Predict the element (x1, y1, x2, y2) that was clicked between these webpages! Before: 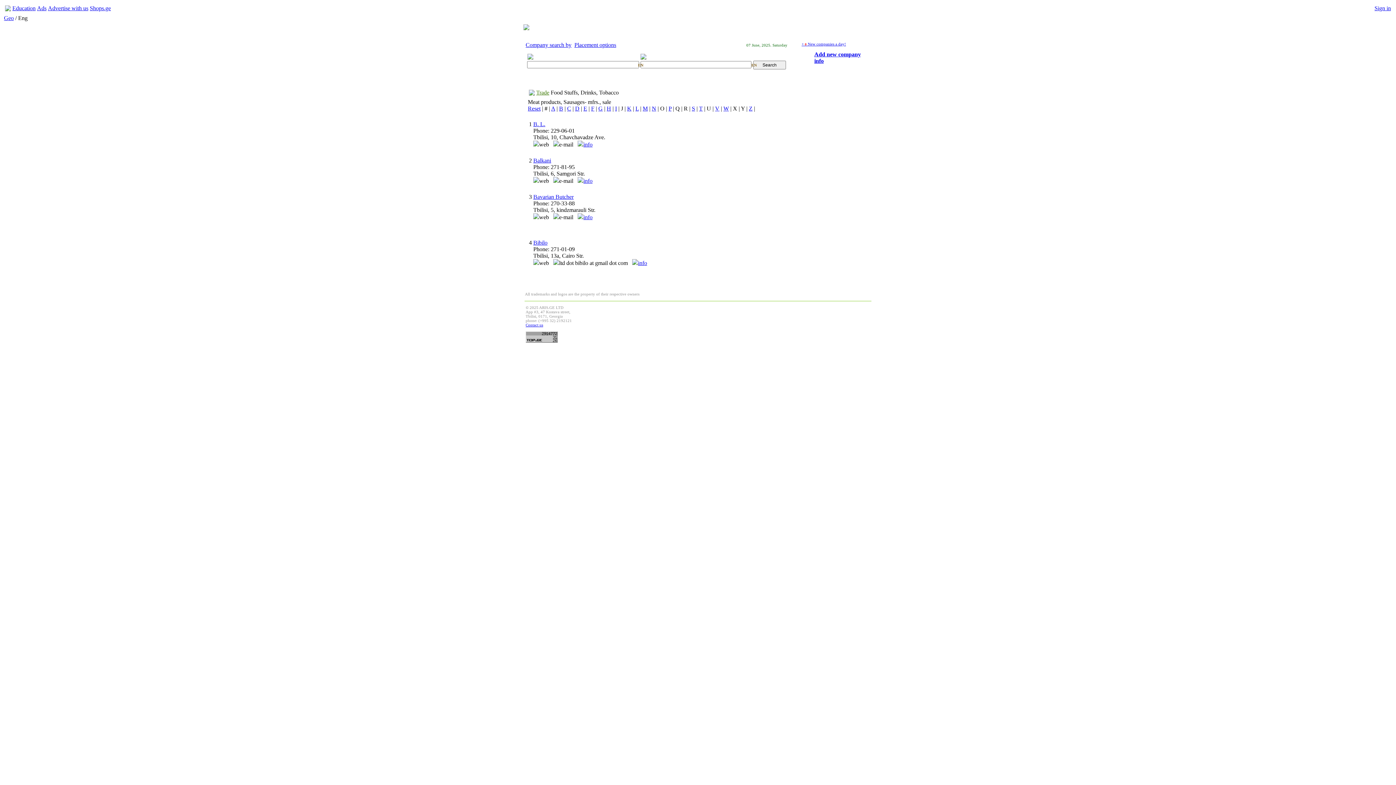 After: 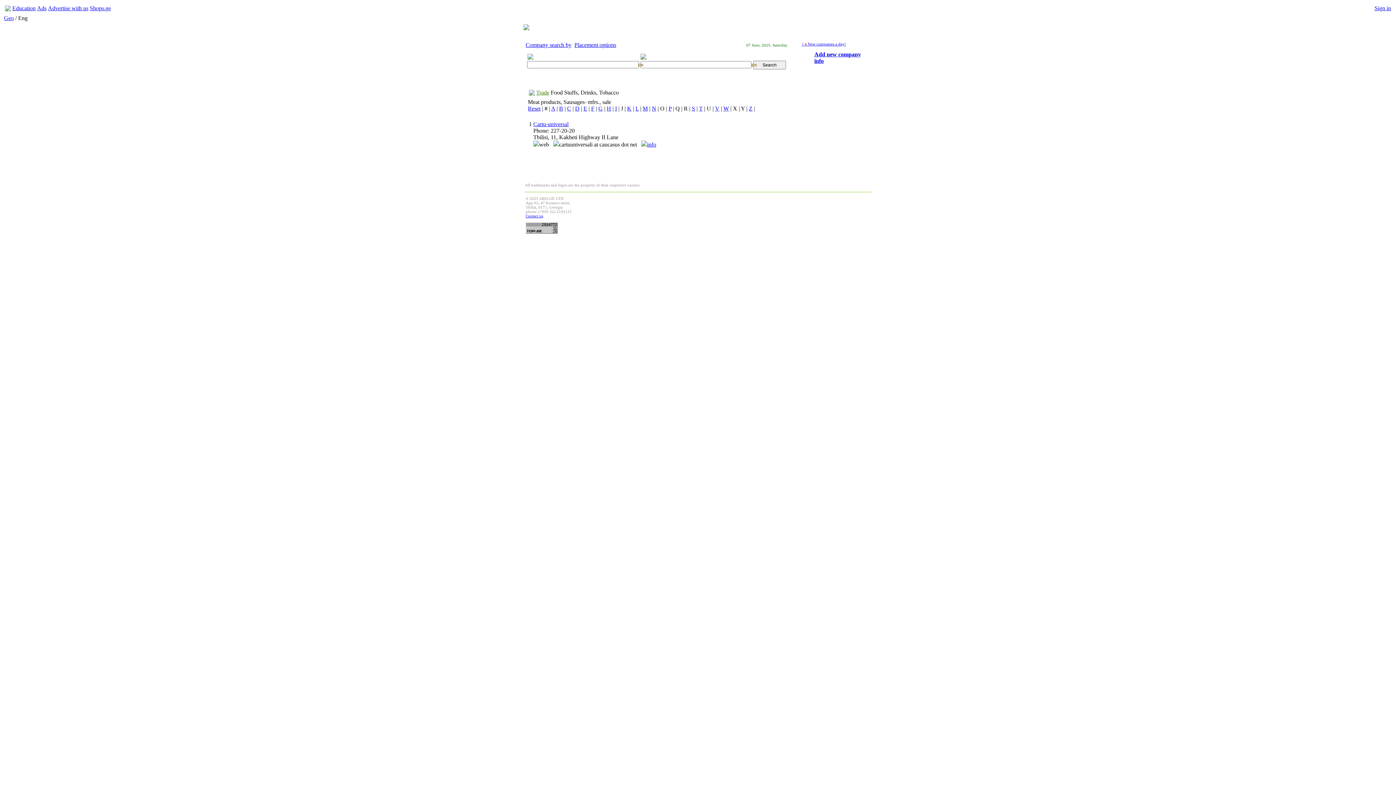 Action: label: C bbox: (567, 105, 571, 111)